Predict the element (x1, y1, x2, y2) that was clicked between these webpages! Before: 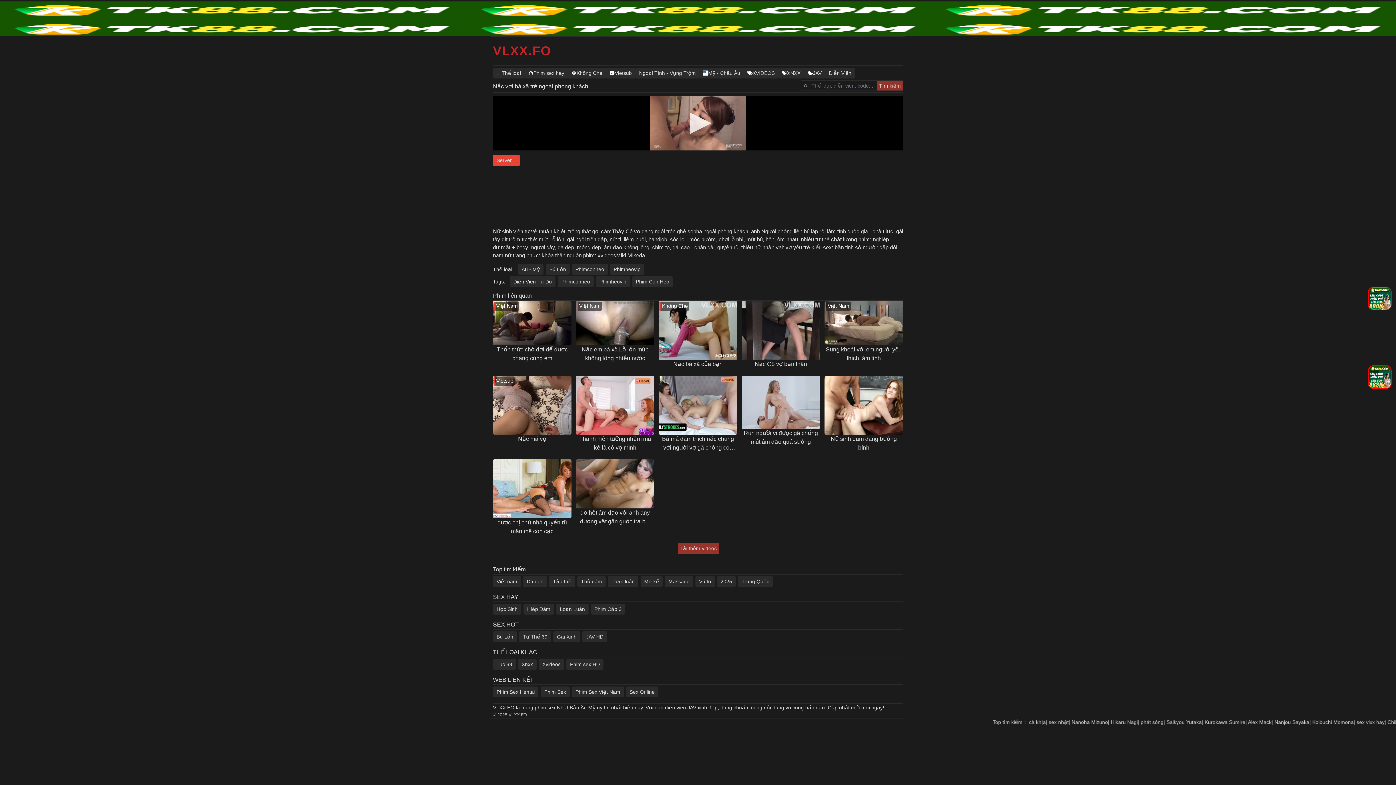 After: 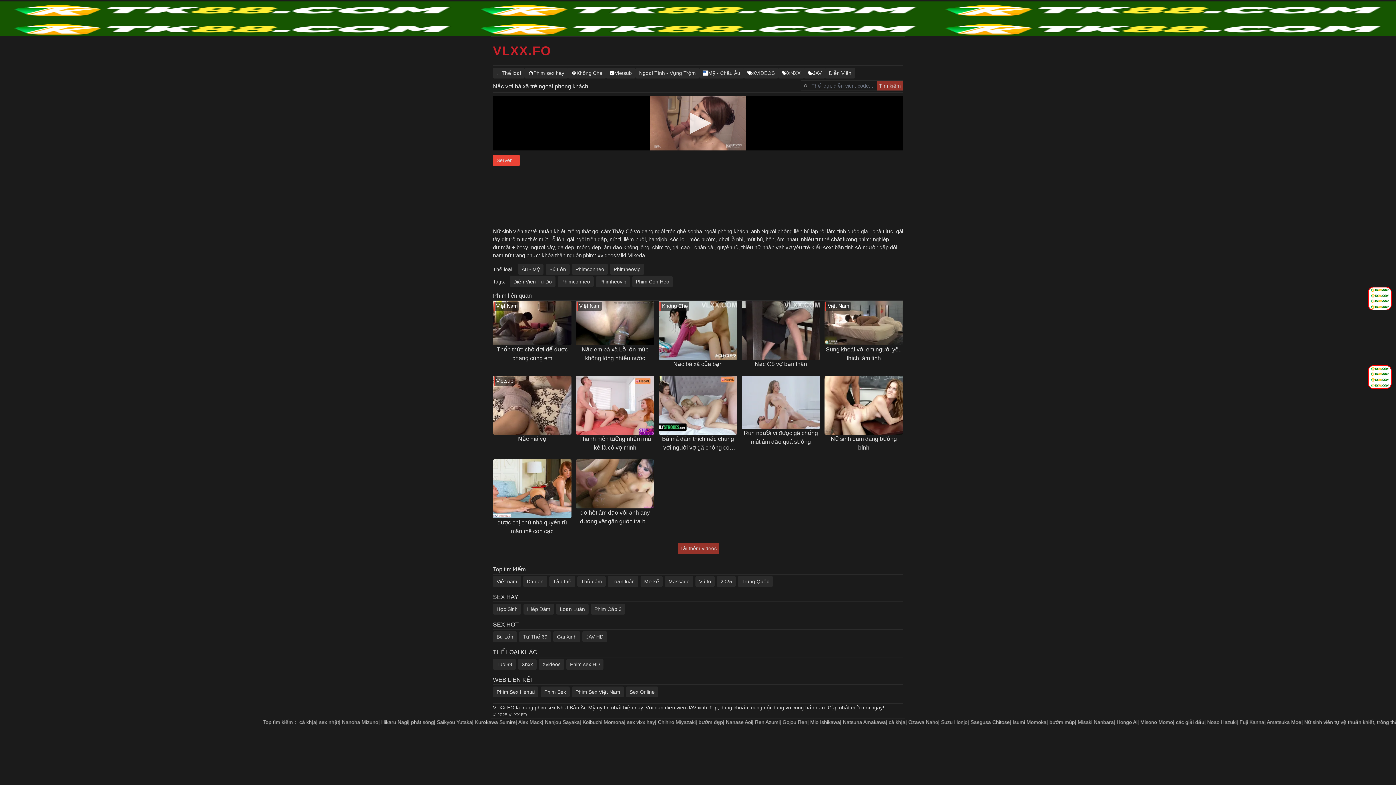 Action: label: Phim Sex Hentai bbox: (493, 686, 538, 697)